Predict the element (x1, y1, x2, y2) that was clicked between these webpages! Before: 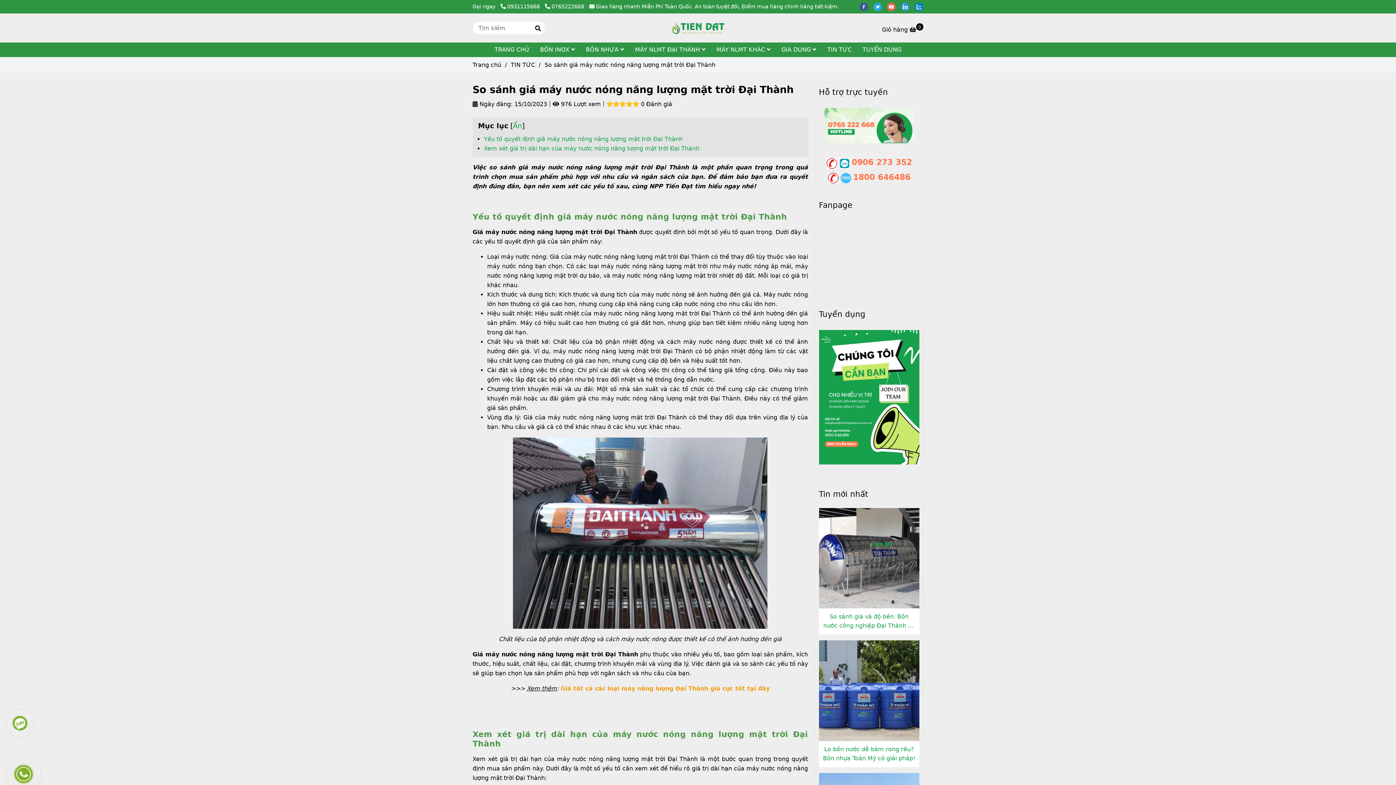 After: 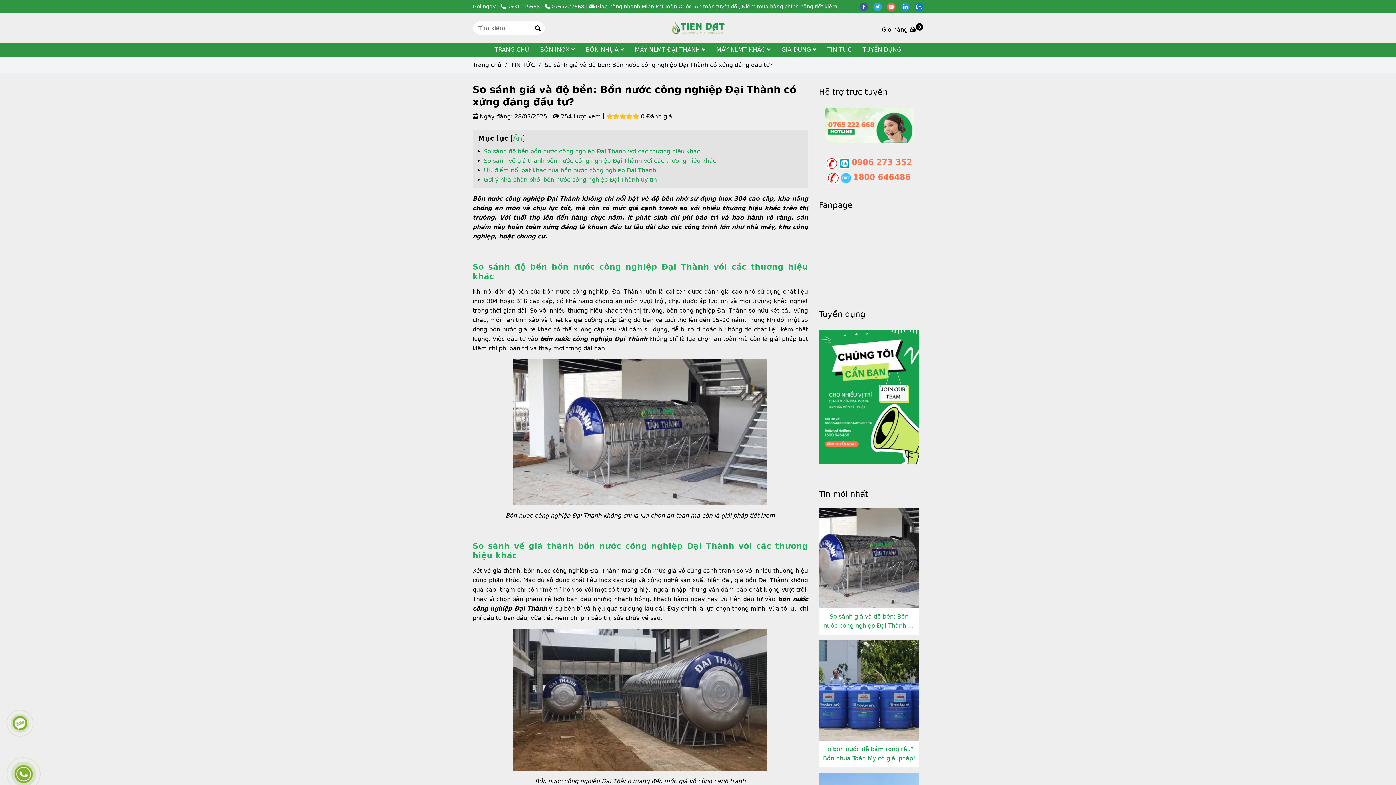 Action: label: So sánh giá và độ bền: Bồn nước công nghiệp Đại Thành có xứng đáng đầu tư? bbox: (822, 612, 916, 630)